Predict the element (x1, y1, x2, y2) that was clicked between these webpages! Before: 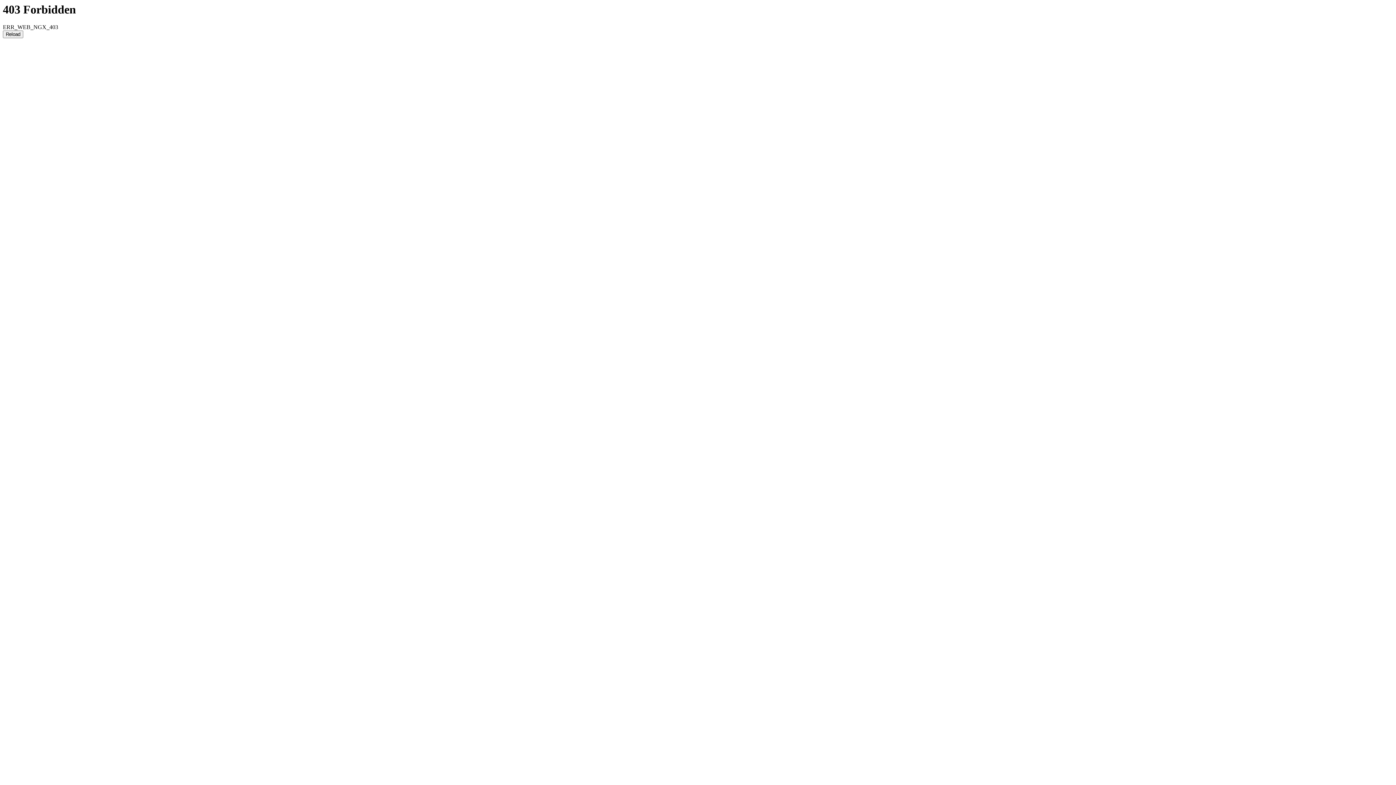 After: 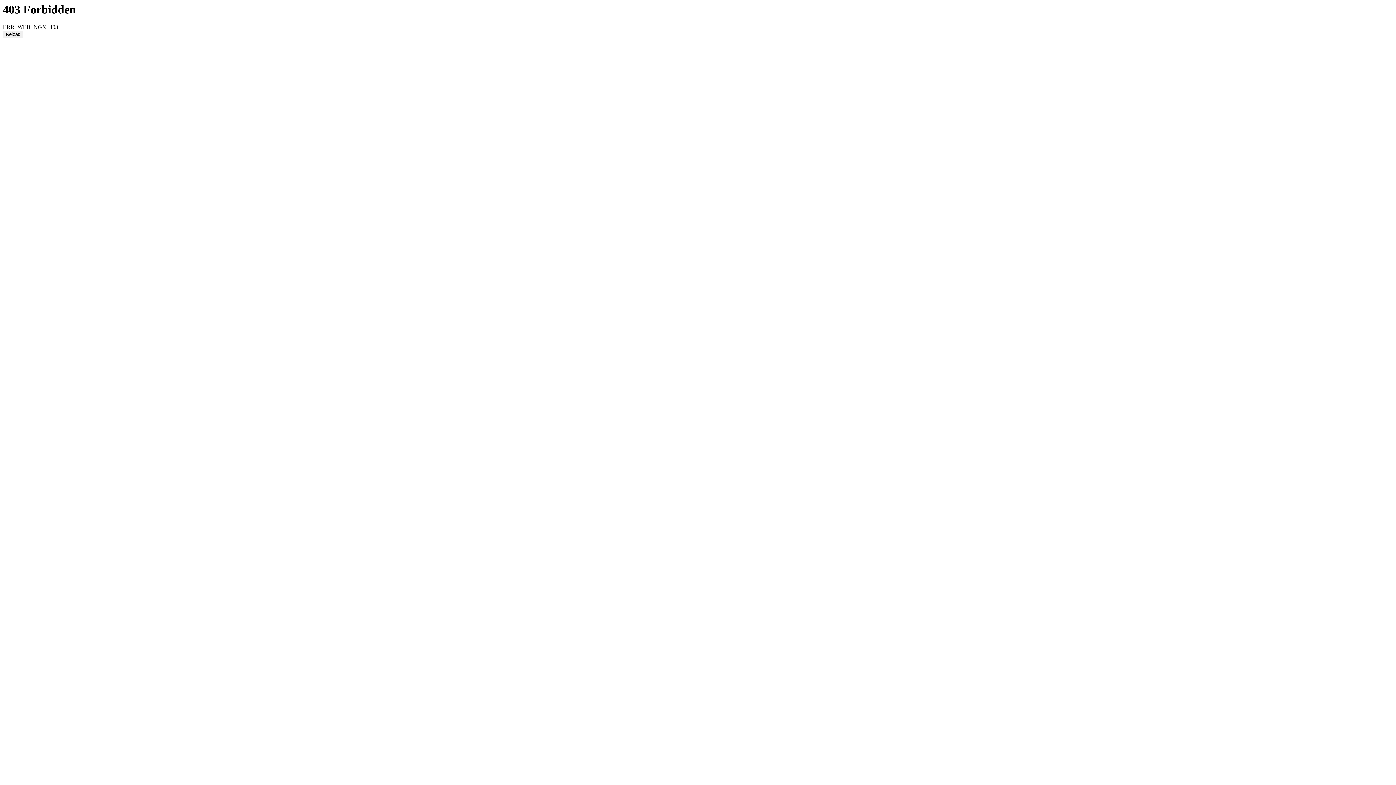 Action: label: Reload bbox: (2, 30, 23, 38)